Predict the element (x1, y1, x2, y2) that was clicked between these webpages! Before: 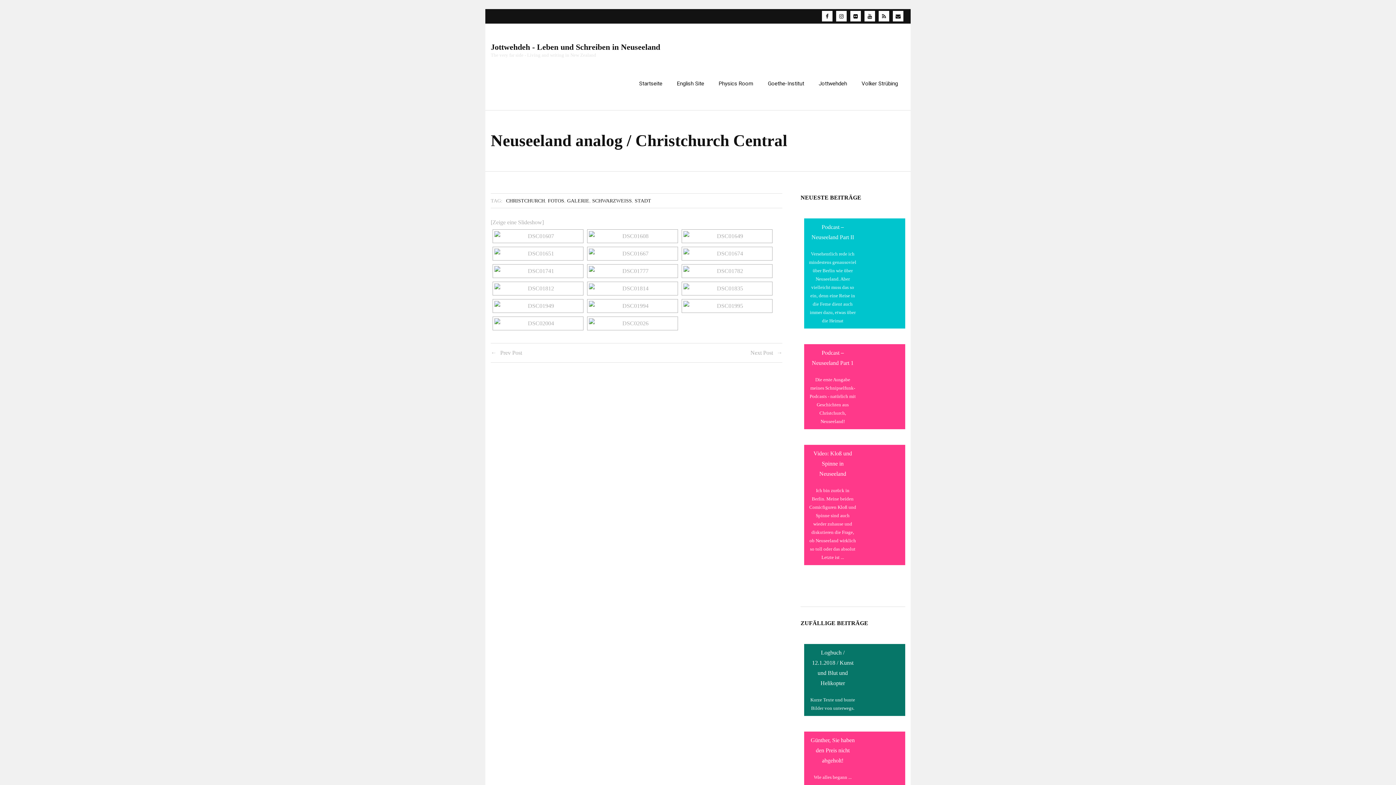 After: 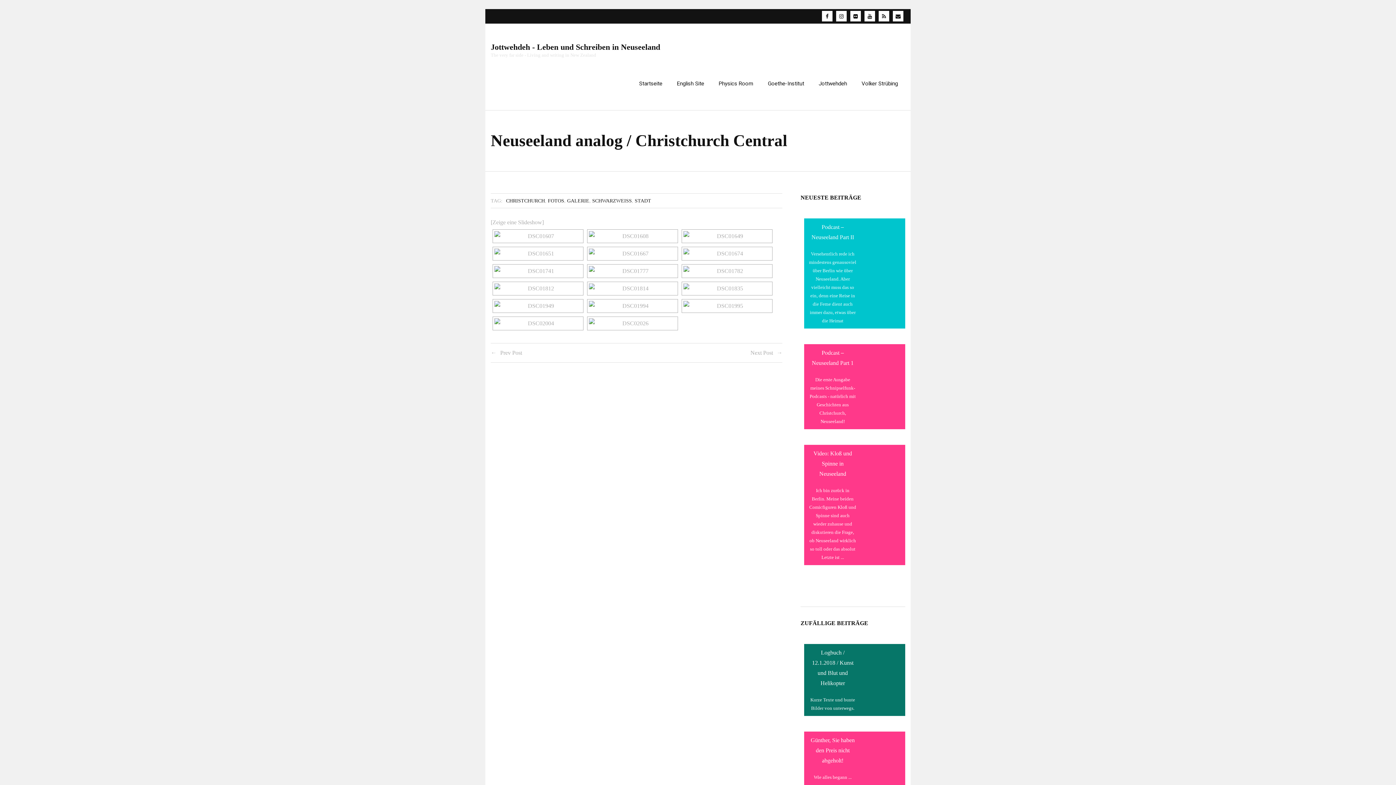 Action: bbox: (805, 218, 860, 246) label: Podcast – Neuseeland Part II